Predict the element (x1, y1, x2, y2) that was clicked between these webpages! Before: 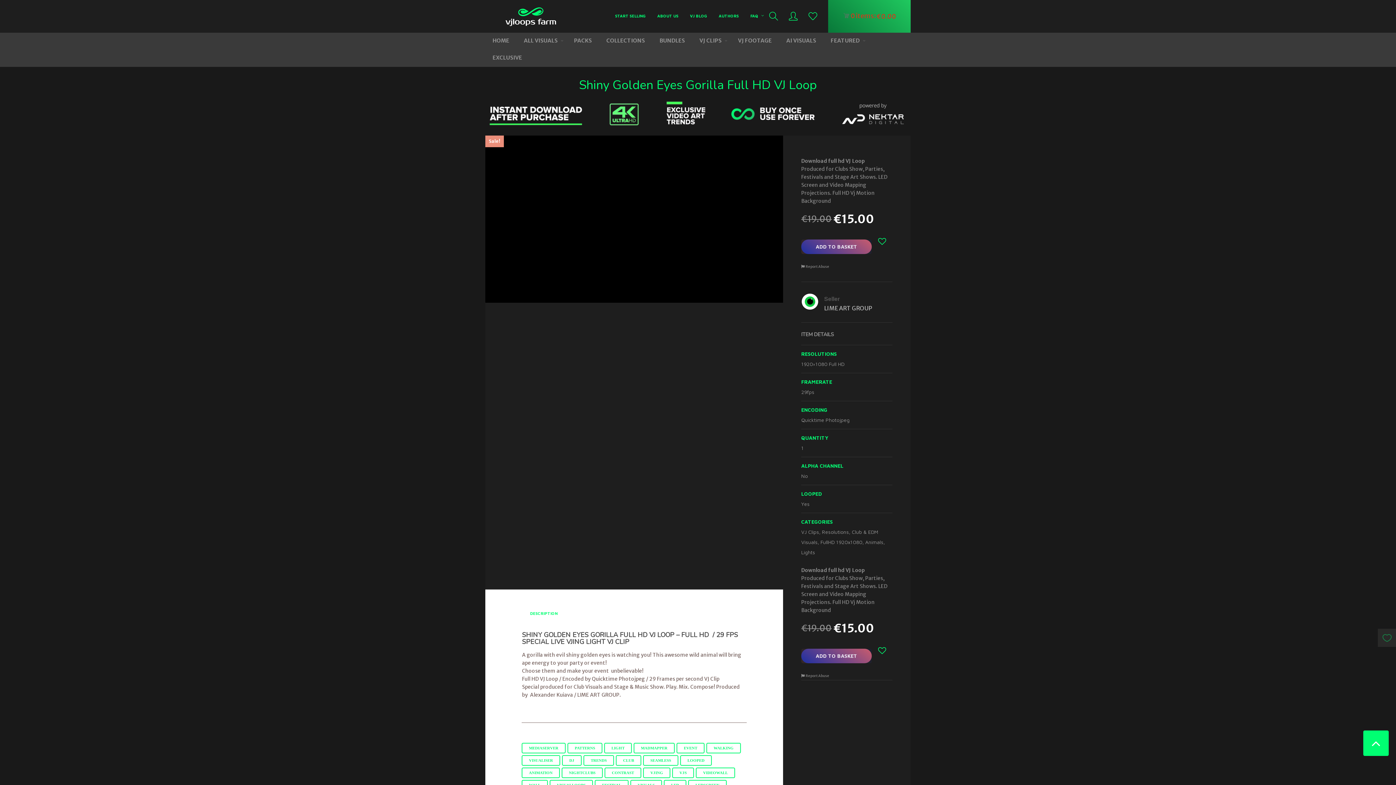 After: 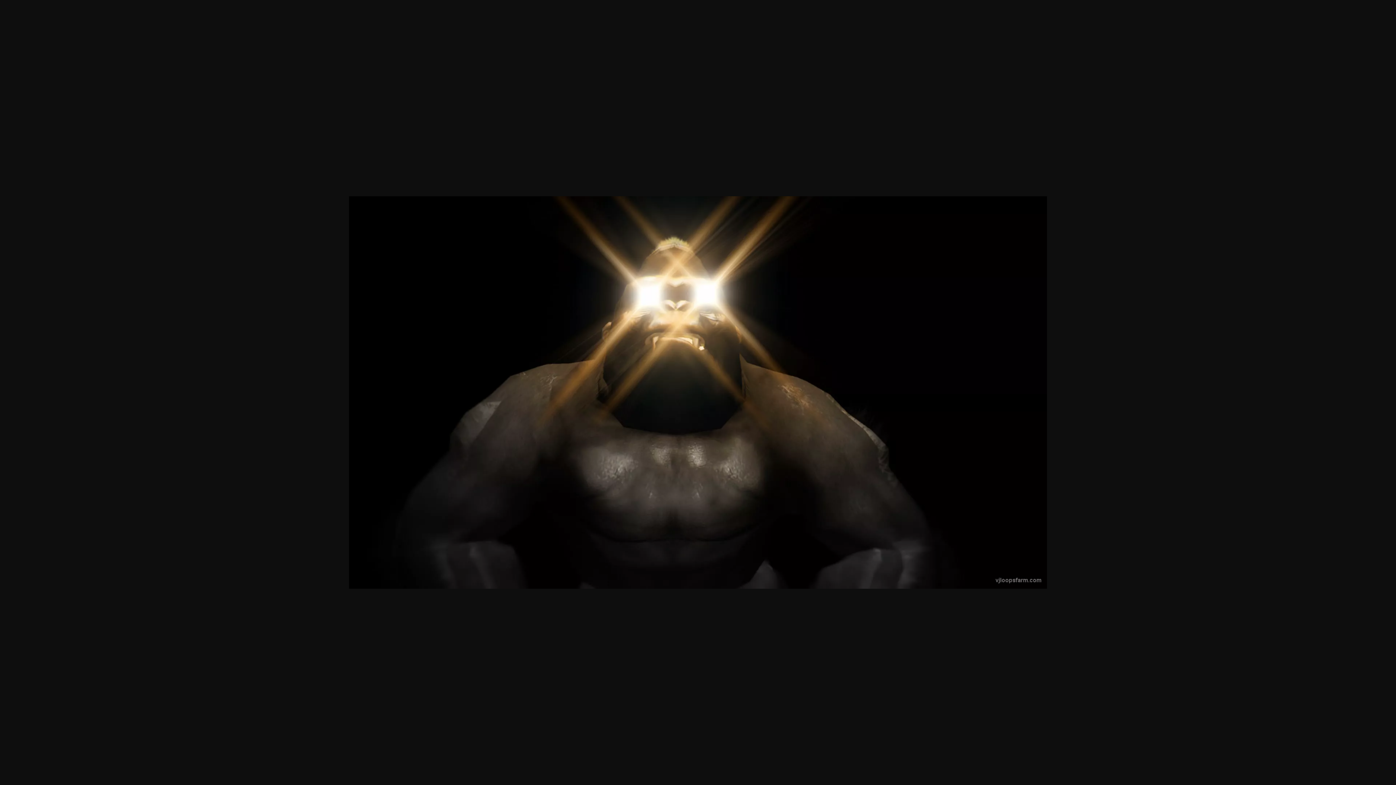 Action: bbox: (604, 530, 664, 589)